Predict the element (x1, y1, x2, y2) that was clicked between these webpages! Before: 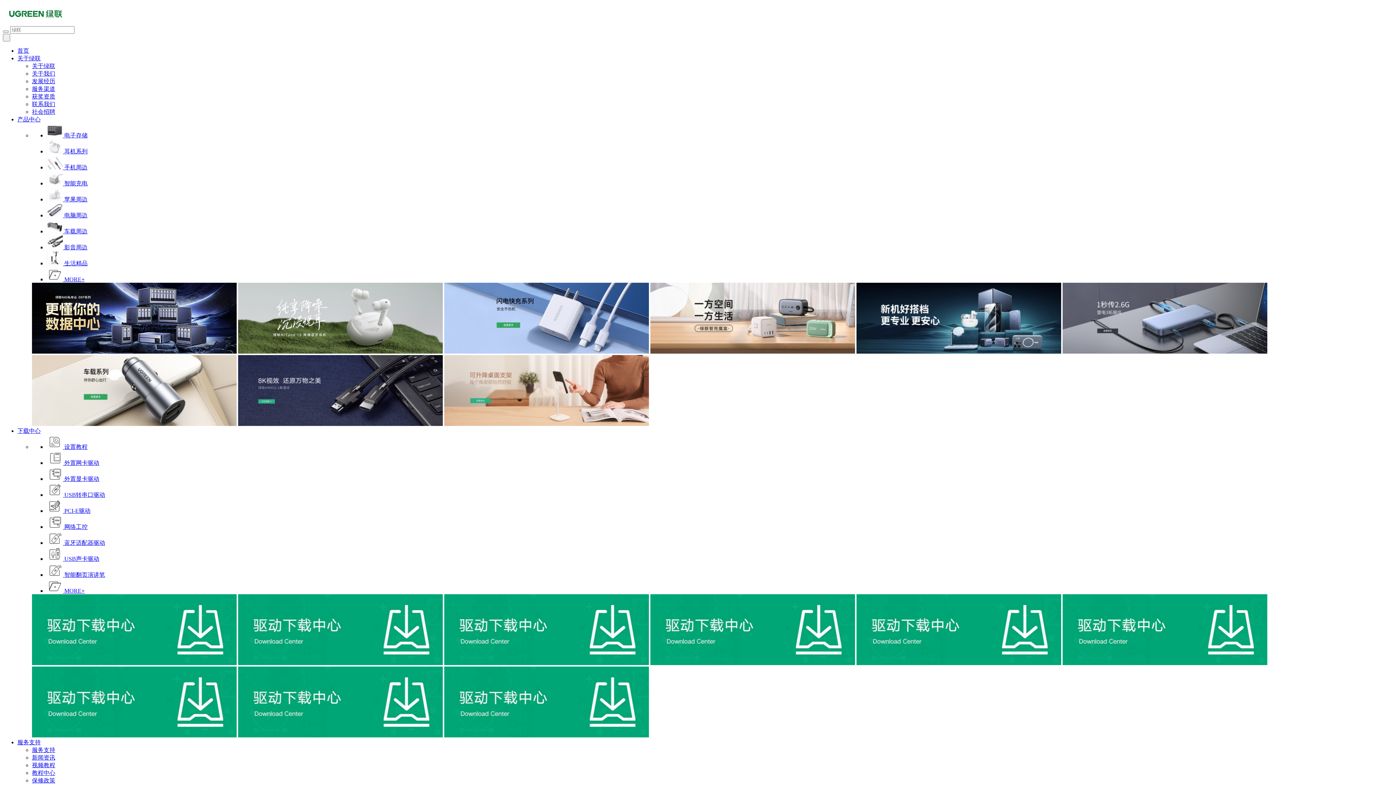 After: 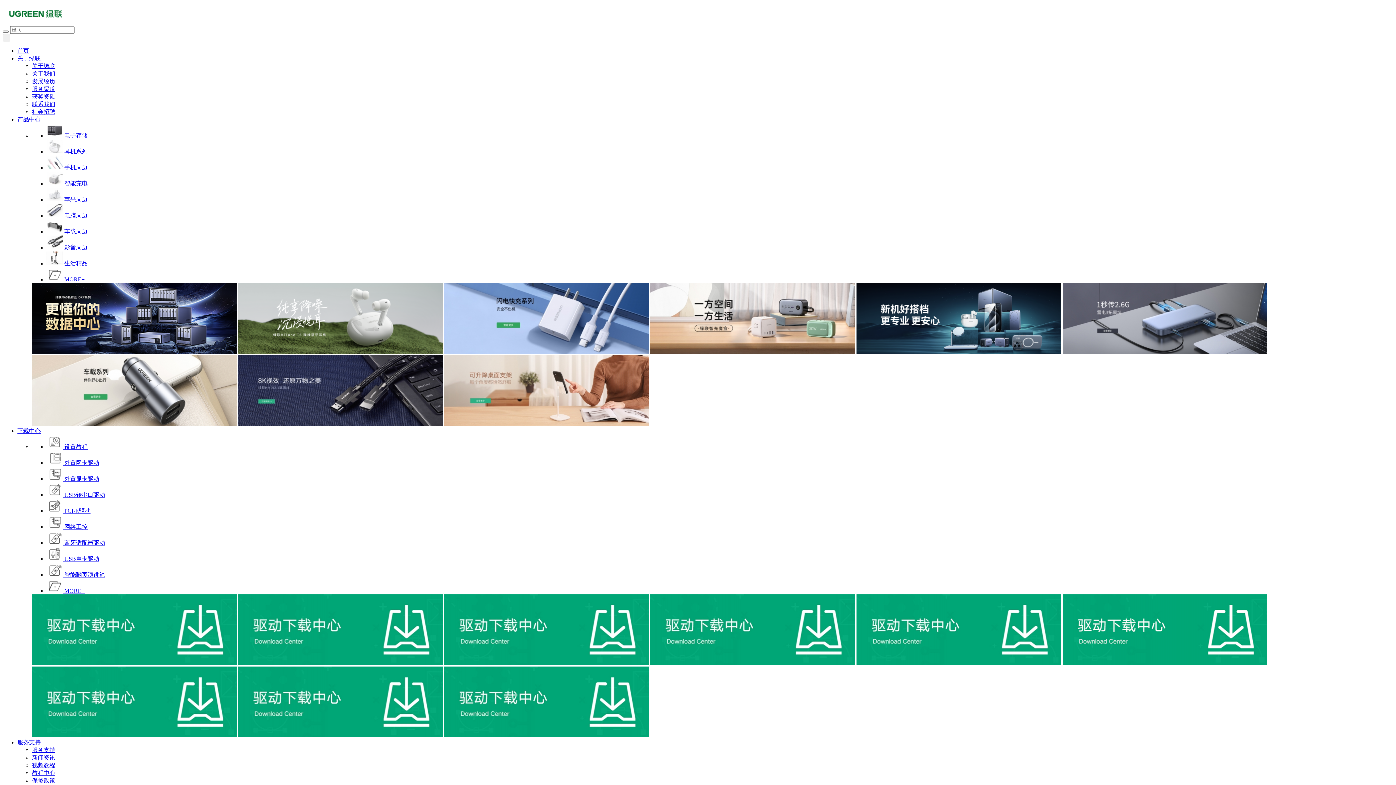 Action: label:  耳机系列 bbox: (46, 148, 87, 154)